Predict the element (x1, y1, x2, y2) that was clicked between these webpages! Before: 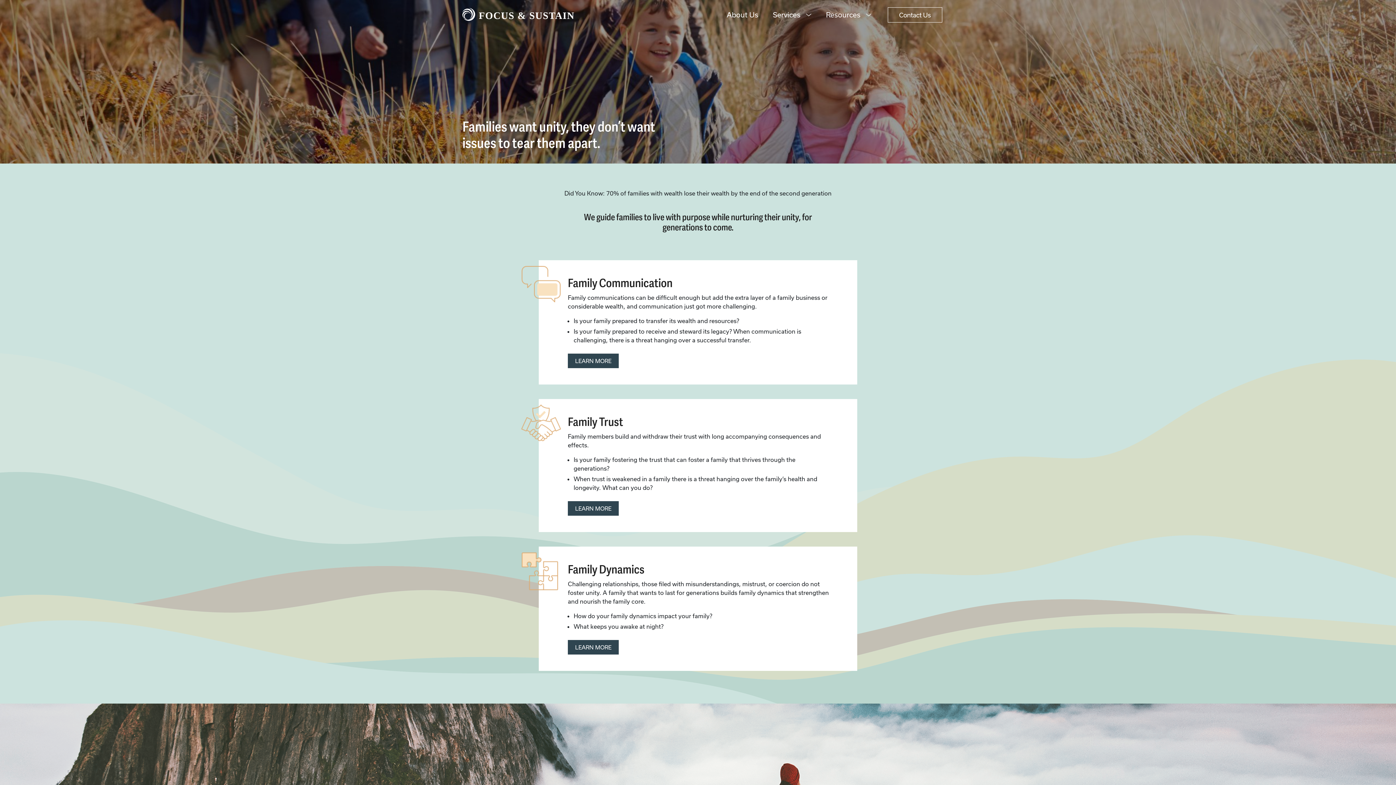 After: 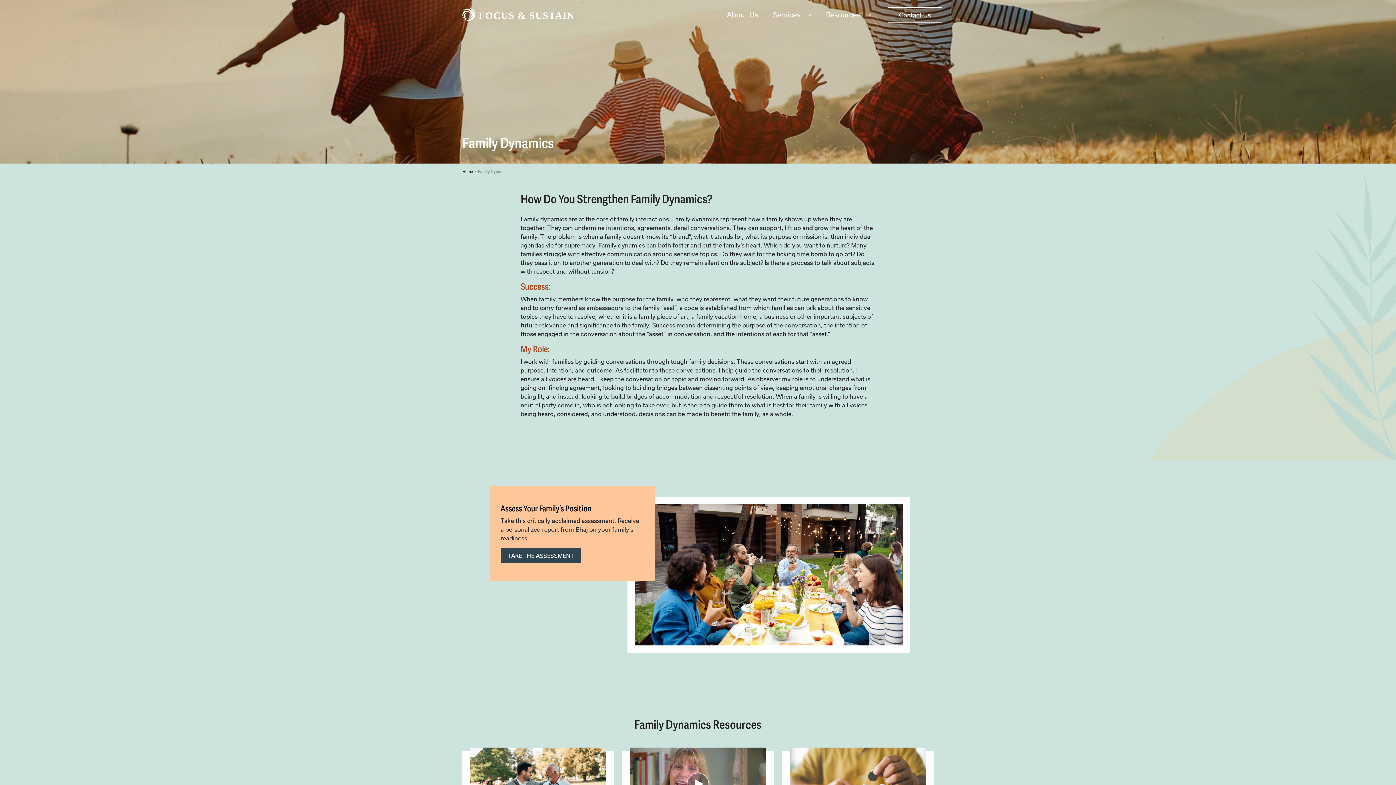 Action: bbox: (568, 640, 618, 654) label: LEARN MORE